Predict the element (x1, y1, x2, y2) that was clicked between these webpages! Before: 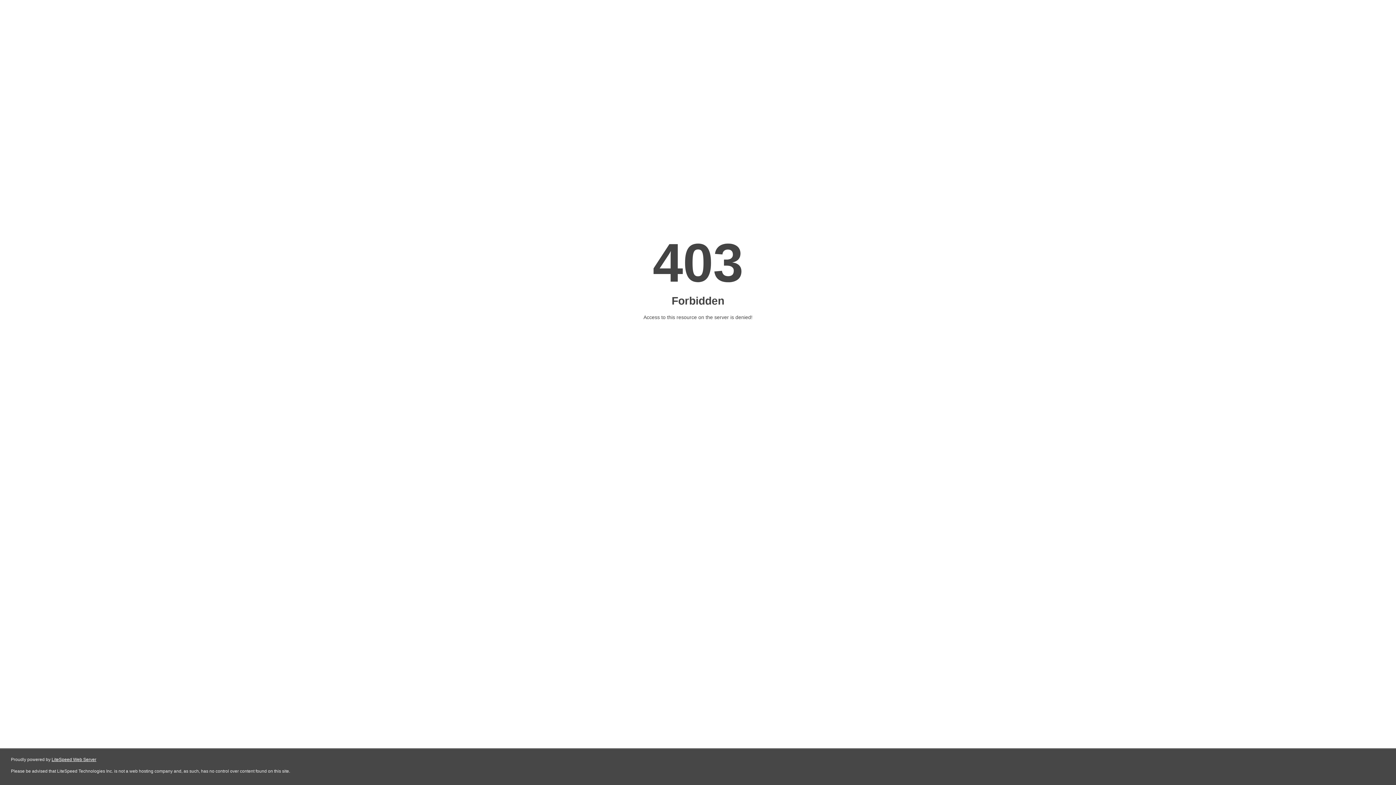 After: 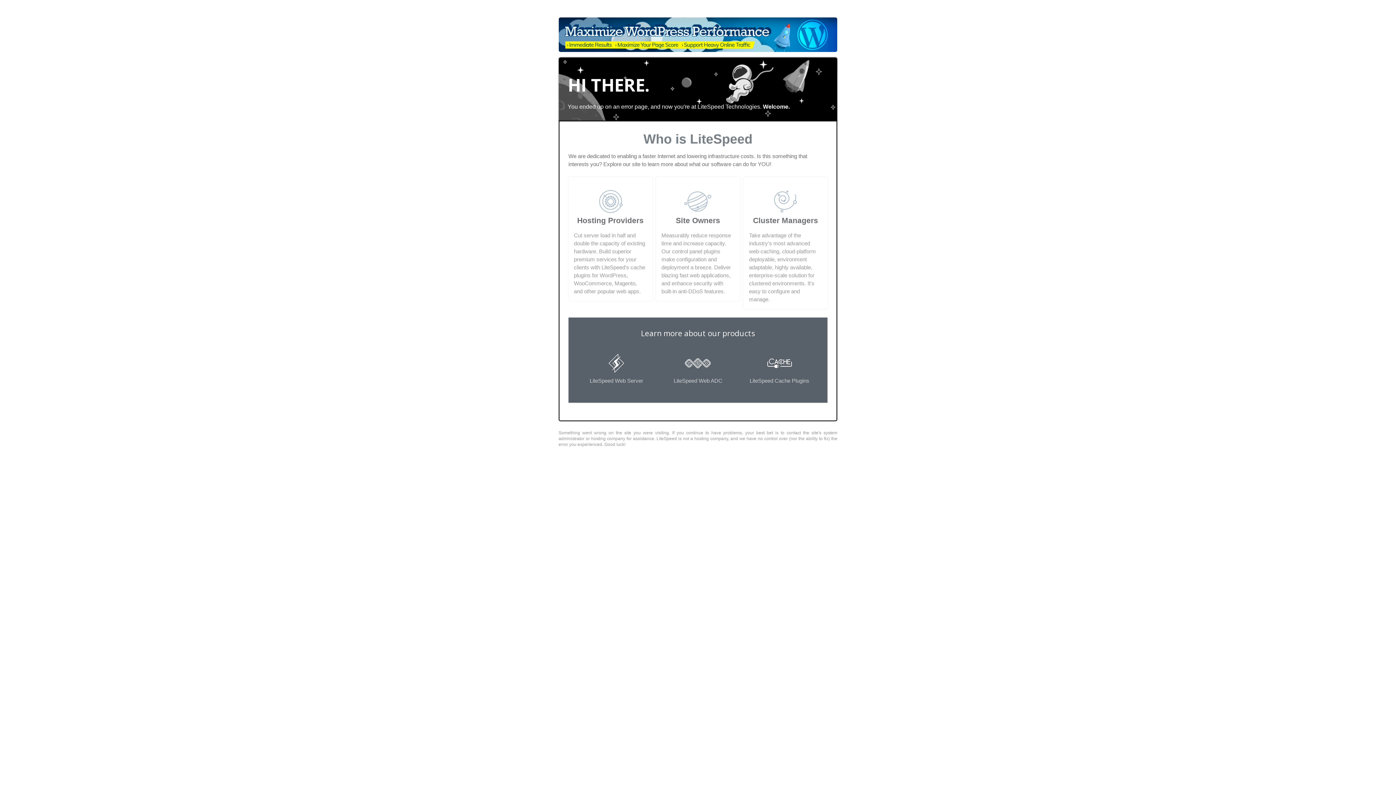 Action: label: LiteSpeed Web Server bbox: (51, 757, 96, 762)